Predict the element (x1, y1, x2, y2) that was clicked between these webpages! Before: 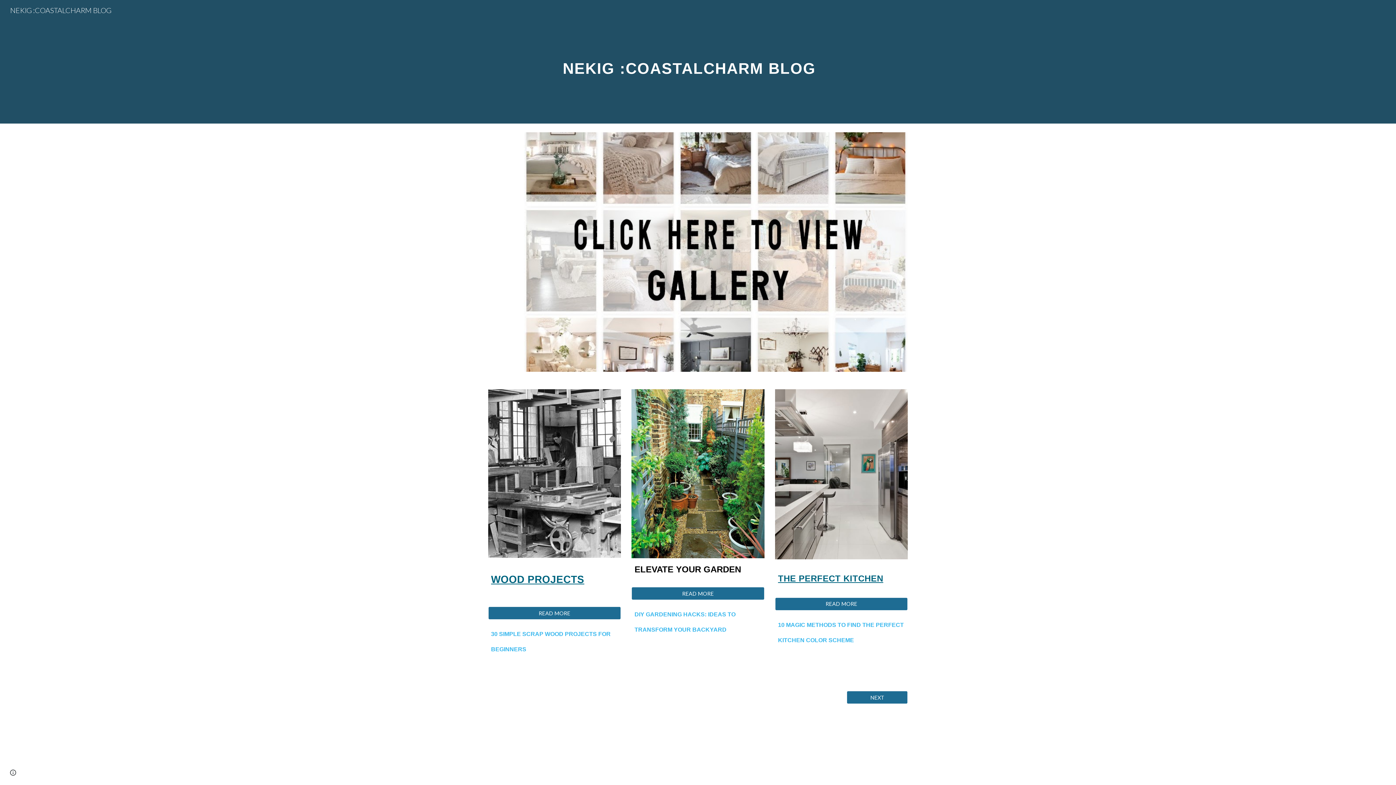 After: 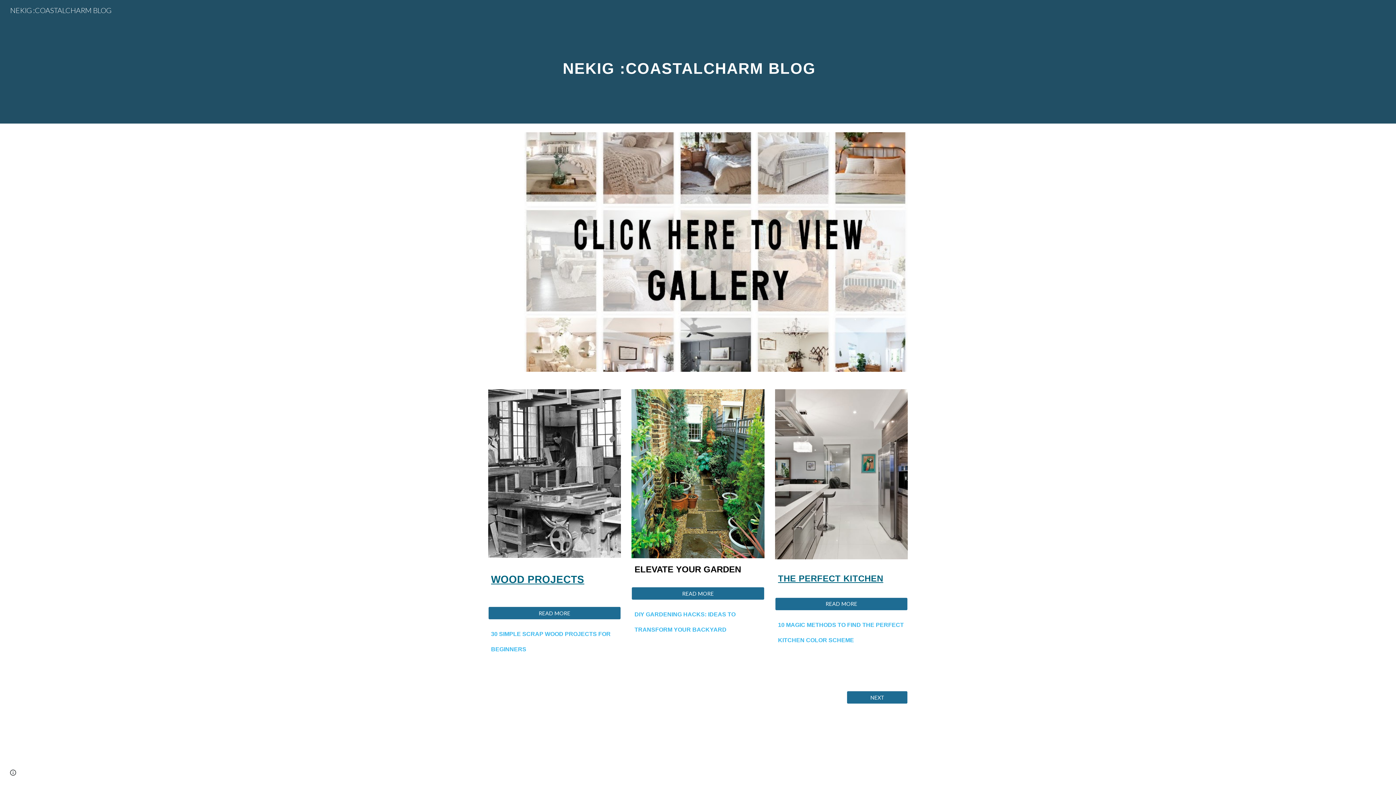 Action: bbox: (488, 389, 621, 558)